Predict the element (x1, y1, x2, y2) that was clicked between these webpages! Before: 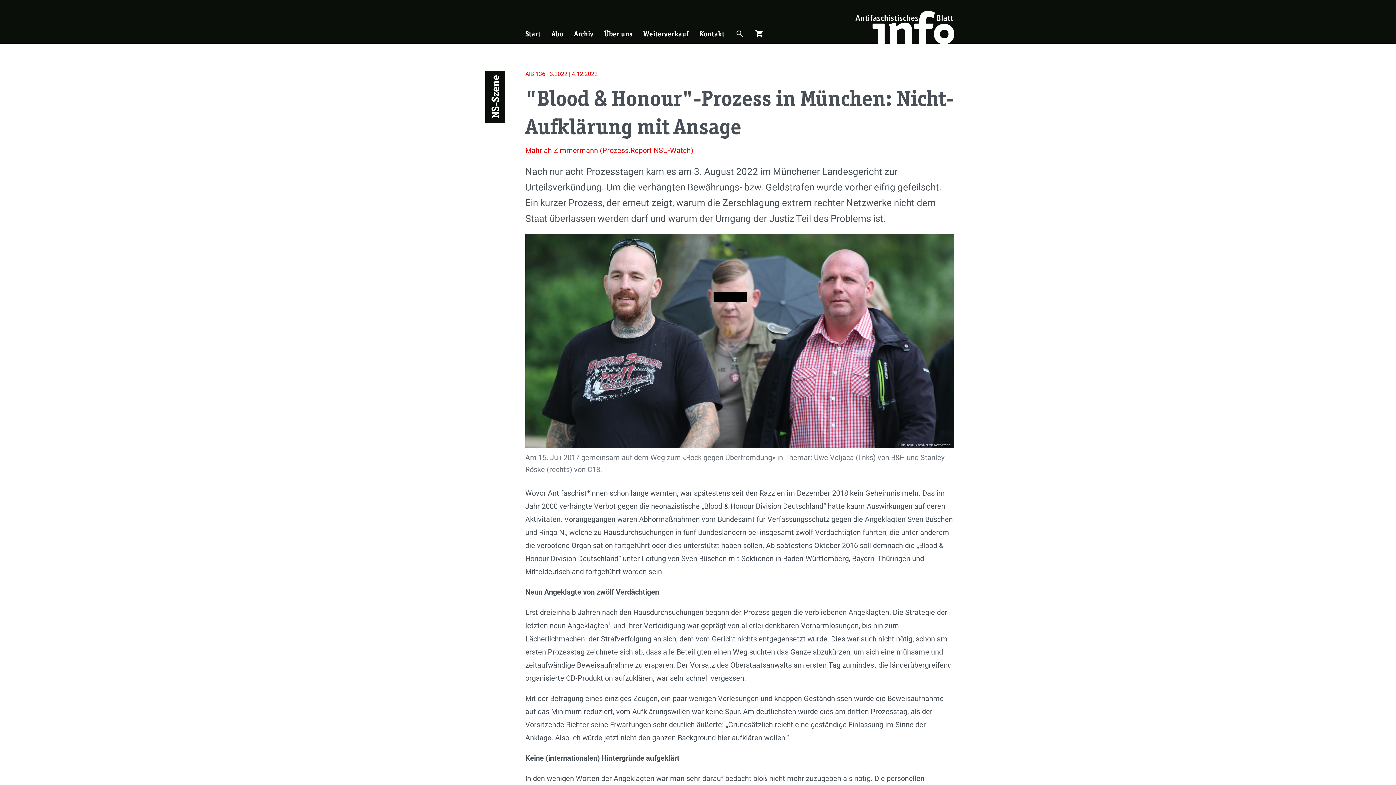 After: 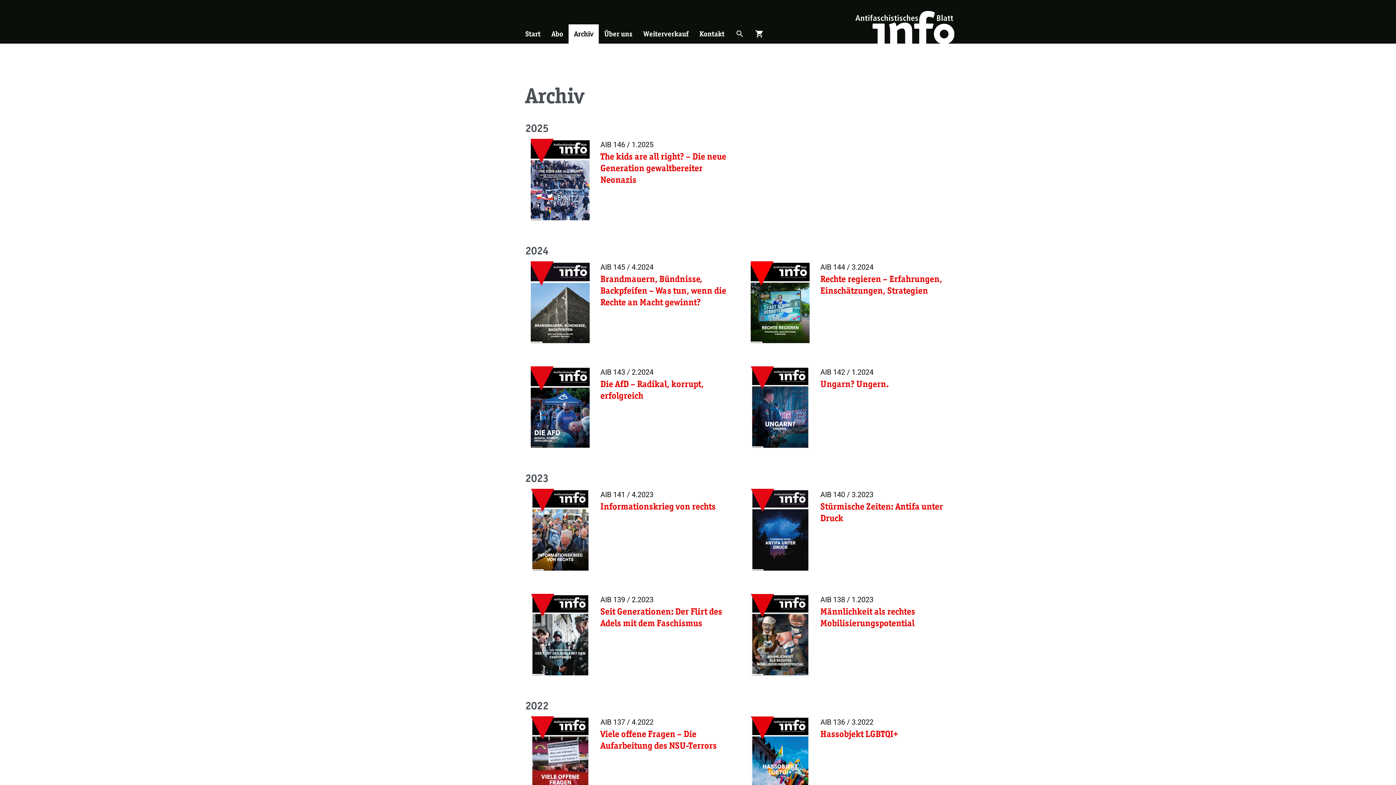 Action: label: Archiv bbox: (568, 24, 598, 43)